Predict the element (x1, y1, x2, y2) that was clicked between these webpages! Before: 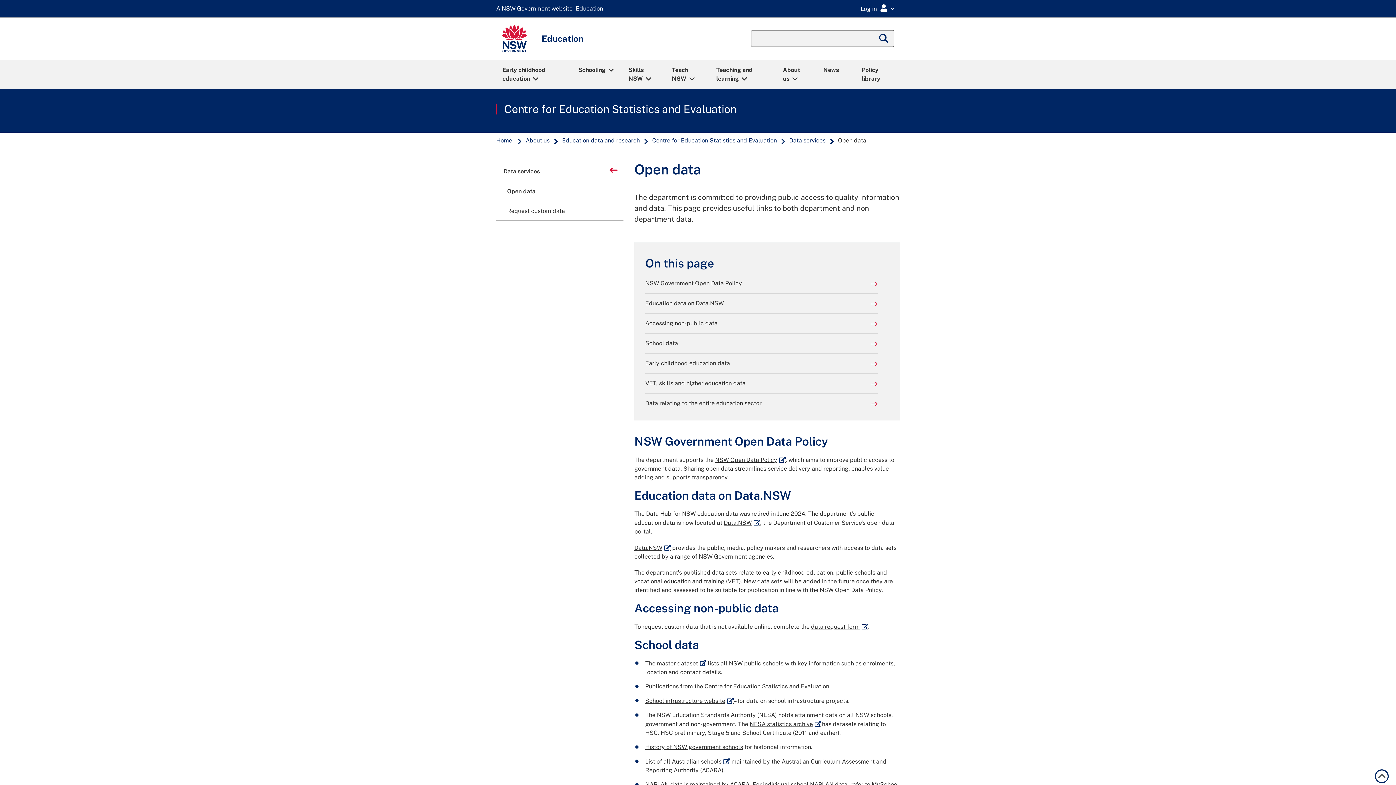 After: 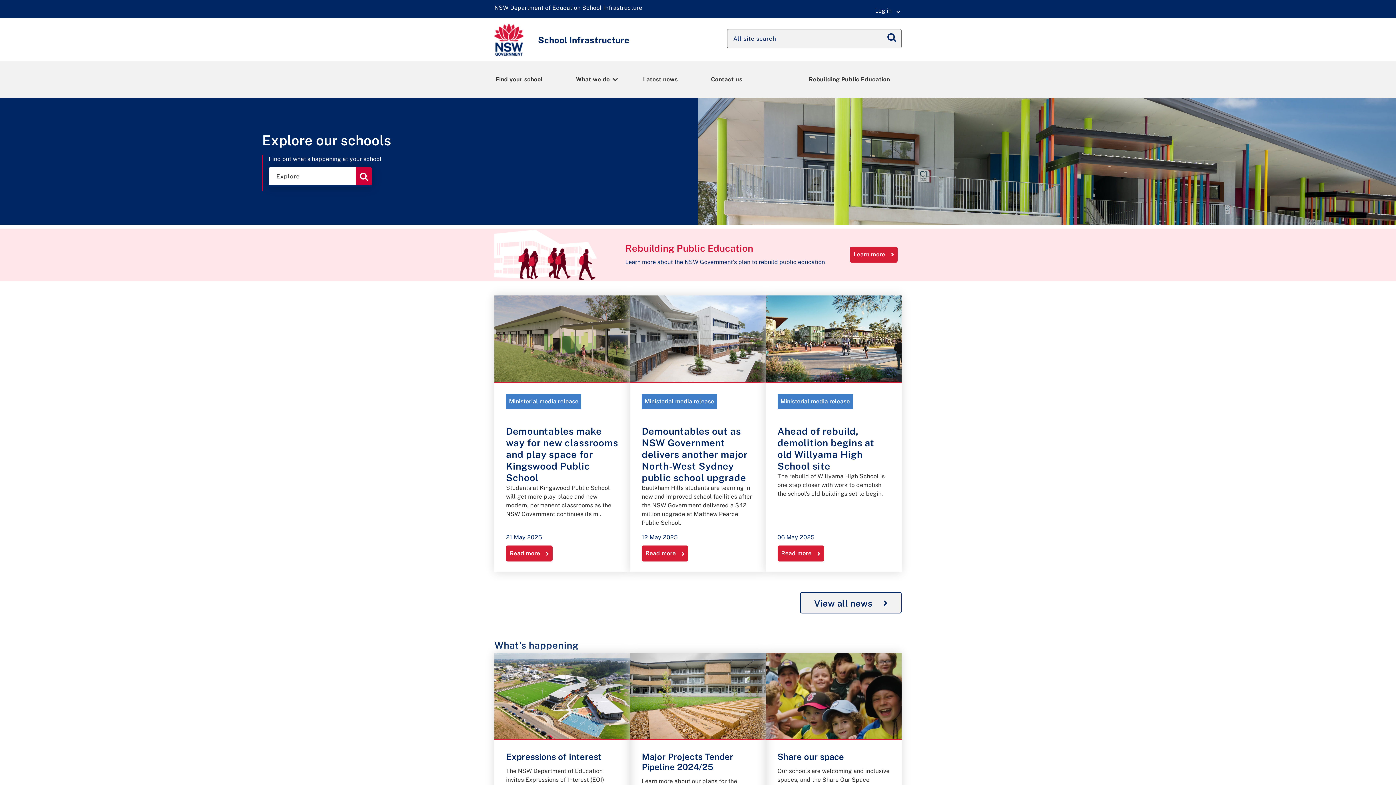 Action: label: School infrastructure website
External link bbox: (645, 697, 733, 704)